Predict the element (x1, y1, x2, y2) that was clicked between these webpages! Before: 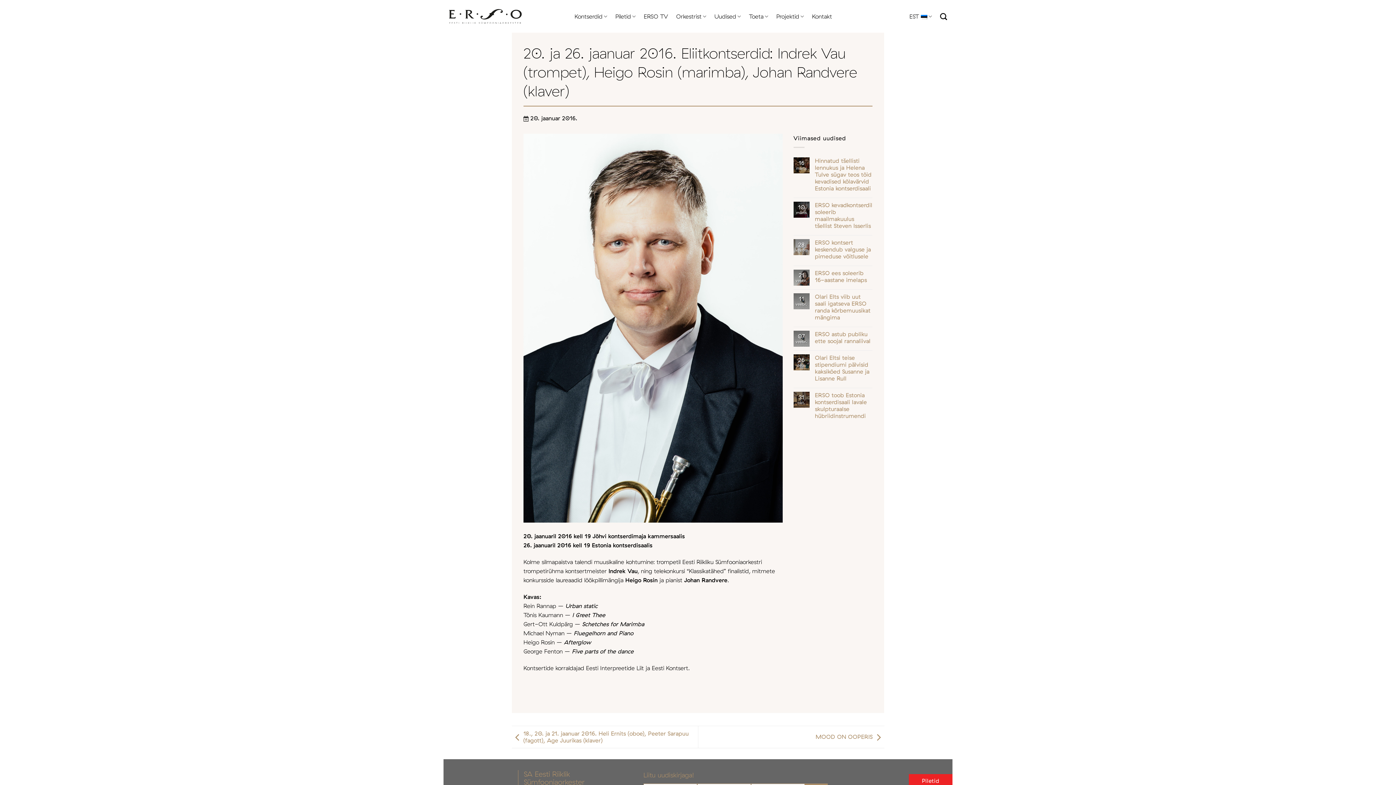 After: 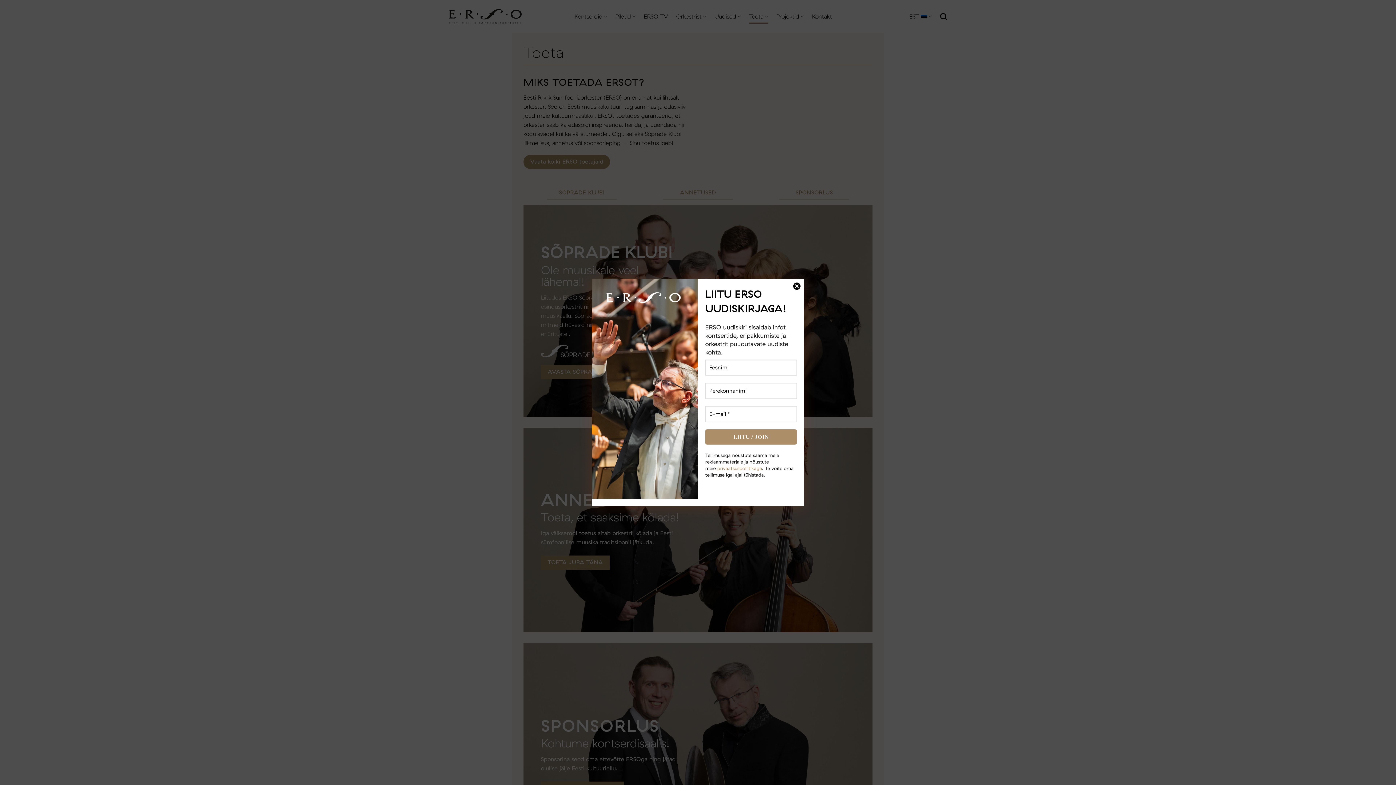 Action: bbox: (749, 9, 768, 23) label: Toeta